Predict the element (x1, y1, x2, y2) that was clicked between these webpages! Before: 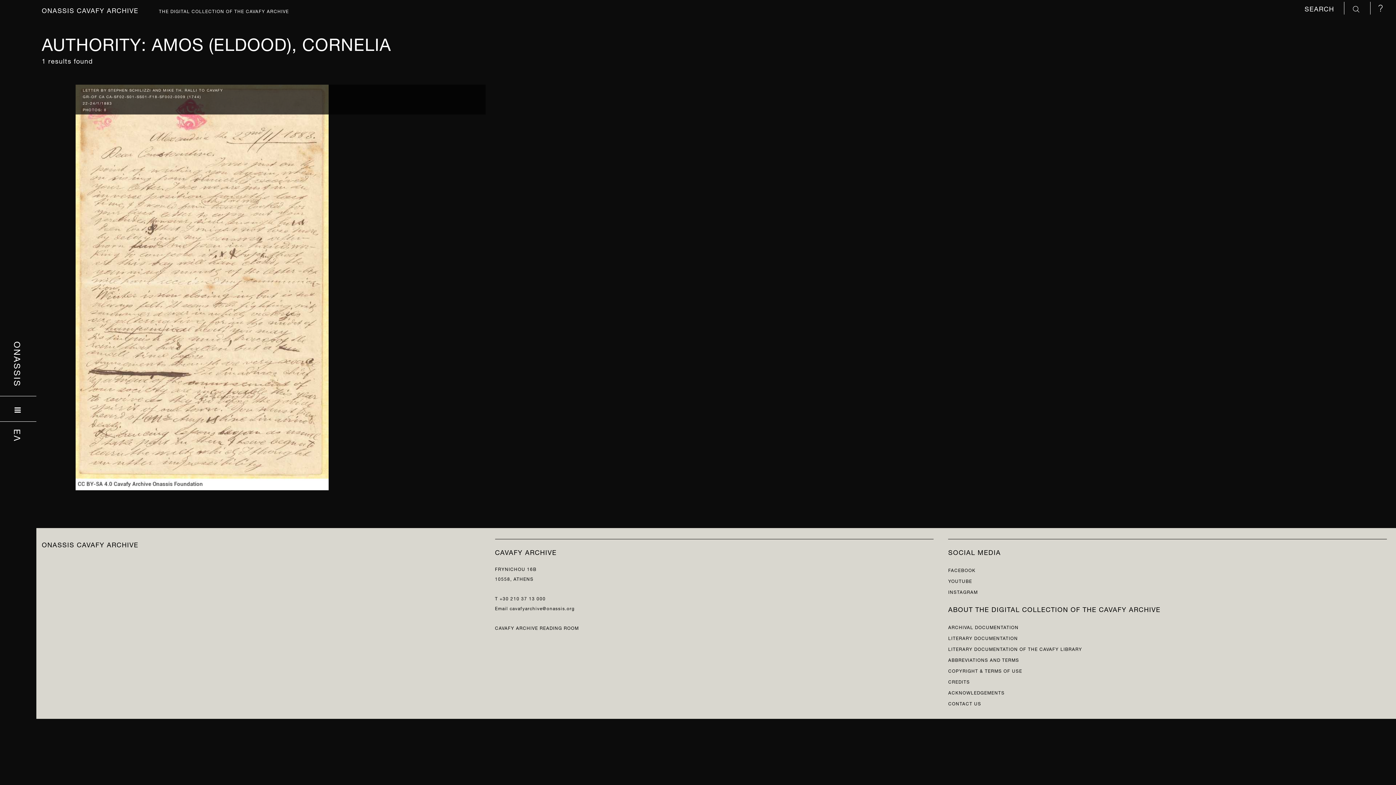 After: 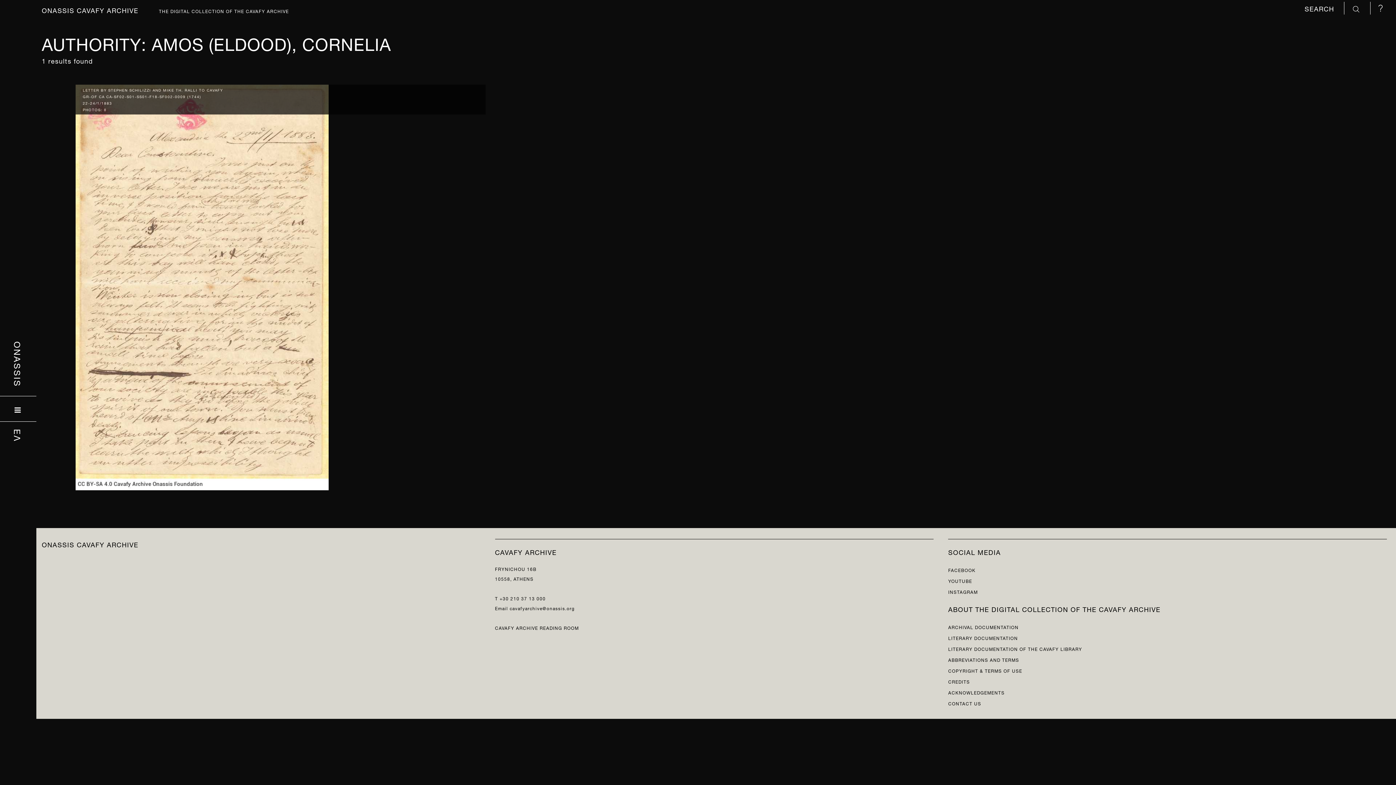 Action: bbox: (948, 576, 972, 585) label: YOUTUBE